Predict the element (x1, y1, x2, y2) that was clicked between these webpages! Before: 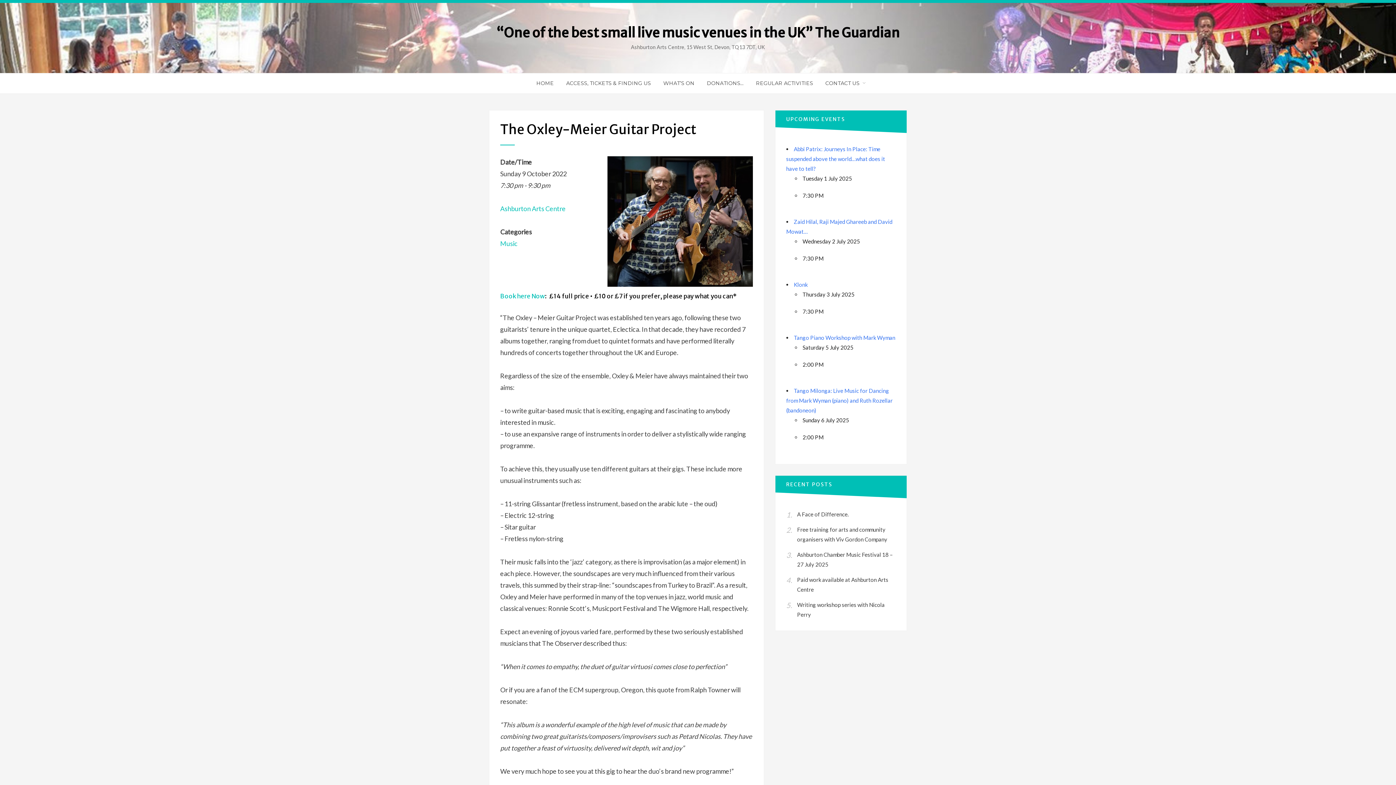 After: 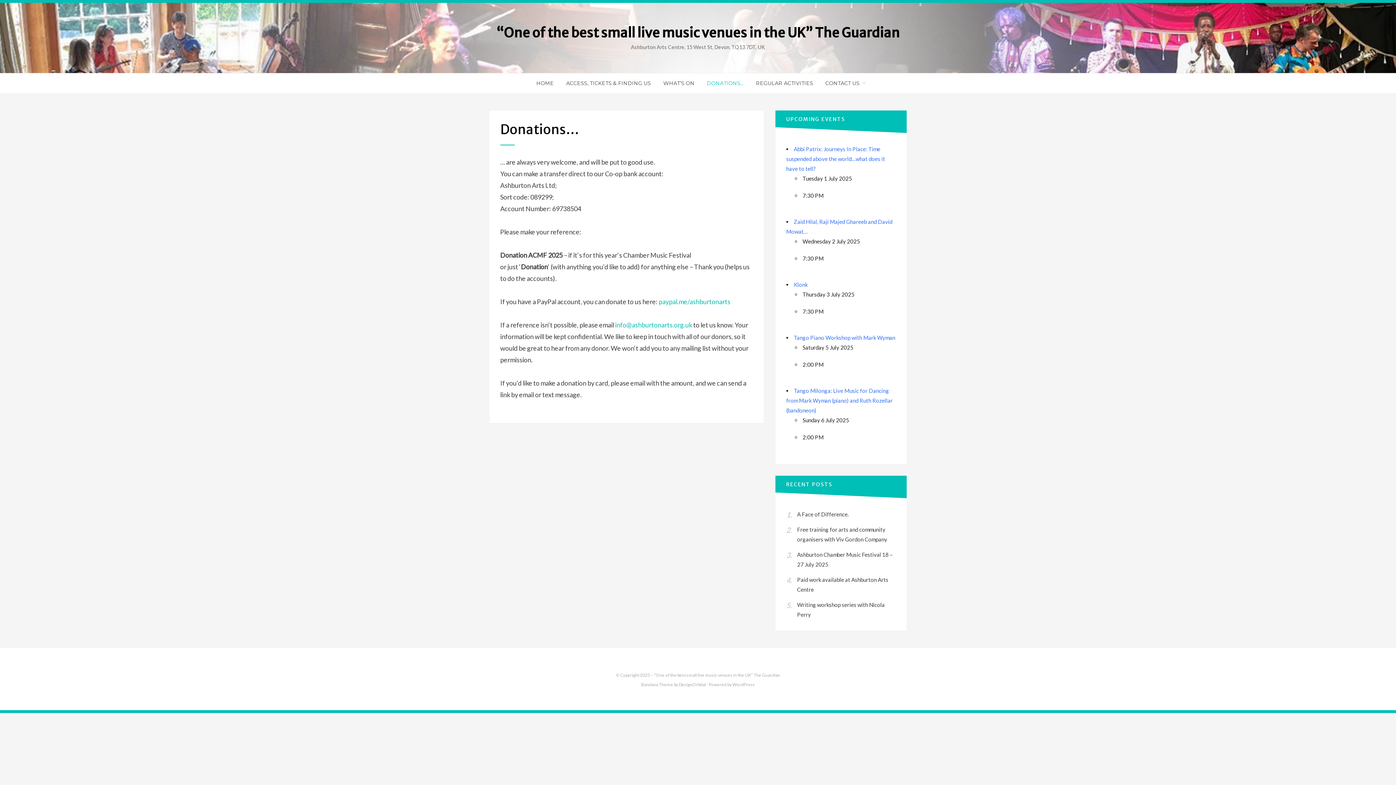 Action: bbox: (700, 78, 750, 88) label: DONATIONS…